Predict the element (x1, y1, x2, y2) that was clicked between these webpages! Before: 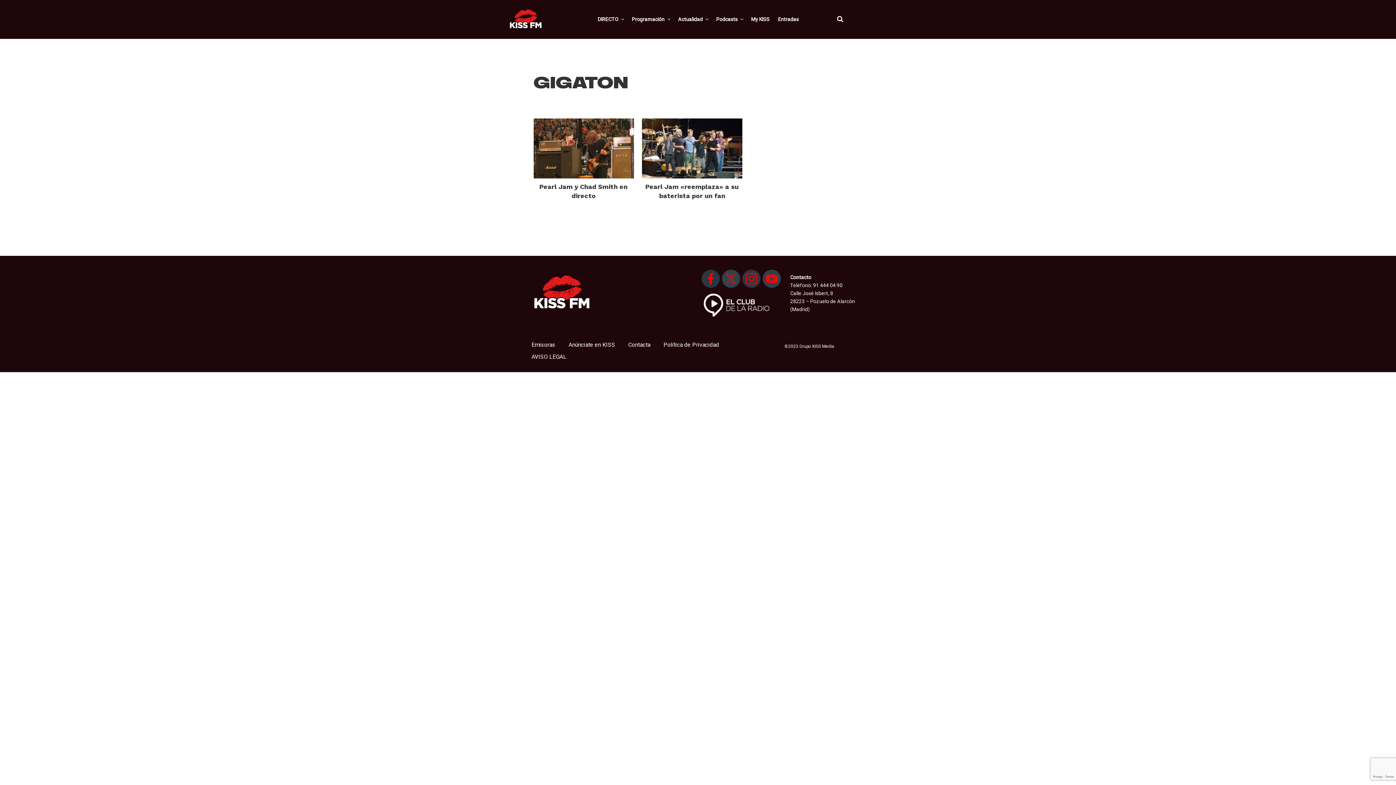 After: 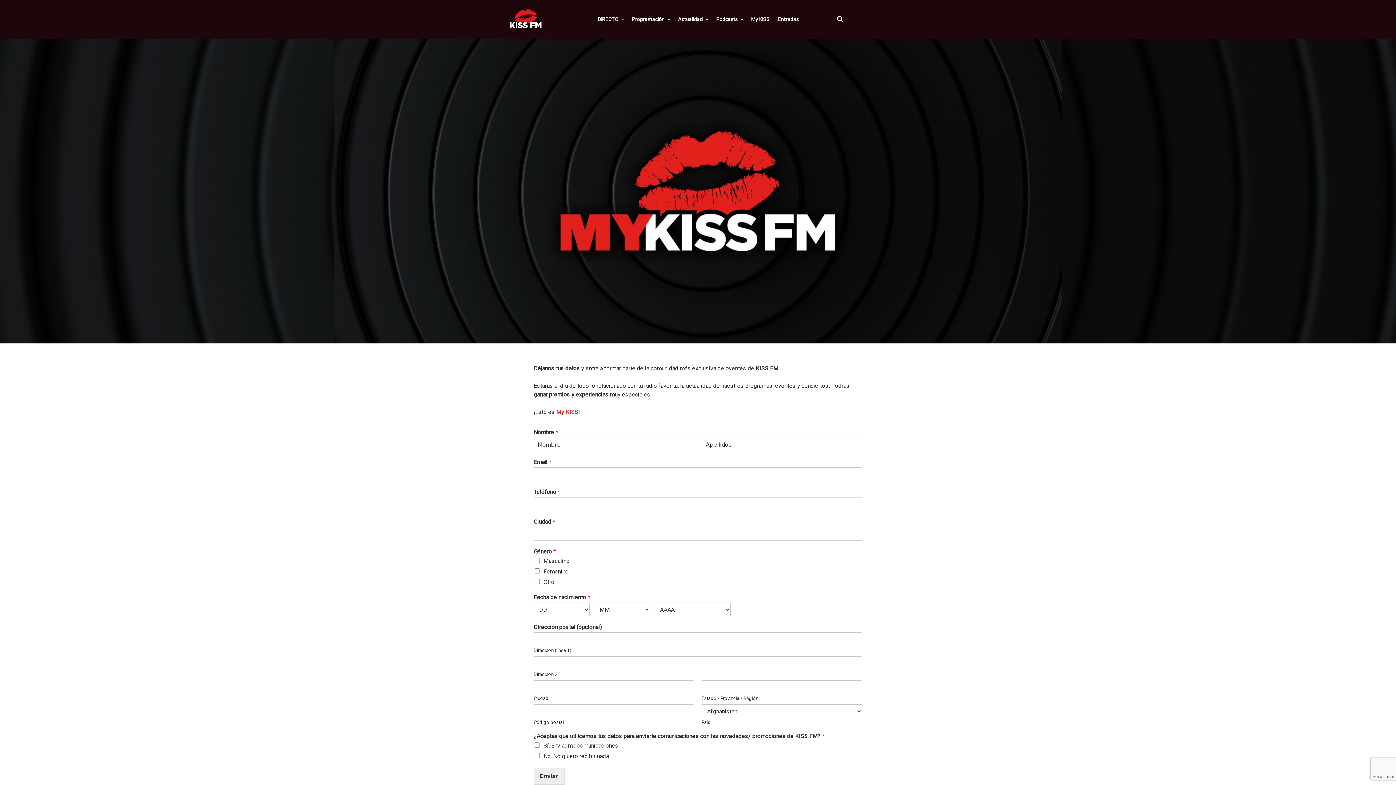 Action: bbox: (747, 10, 773, 28) label: My KISS